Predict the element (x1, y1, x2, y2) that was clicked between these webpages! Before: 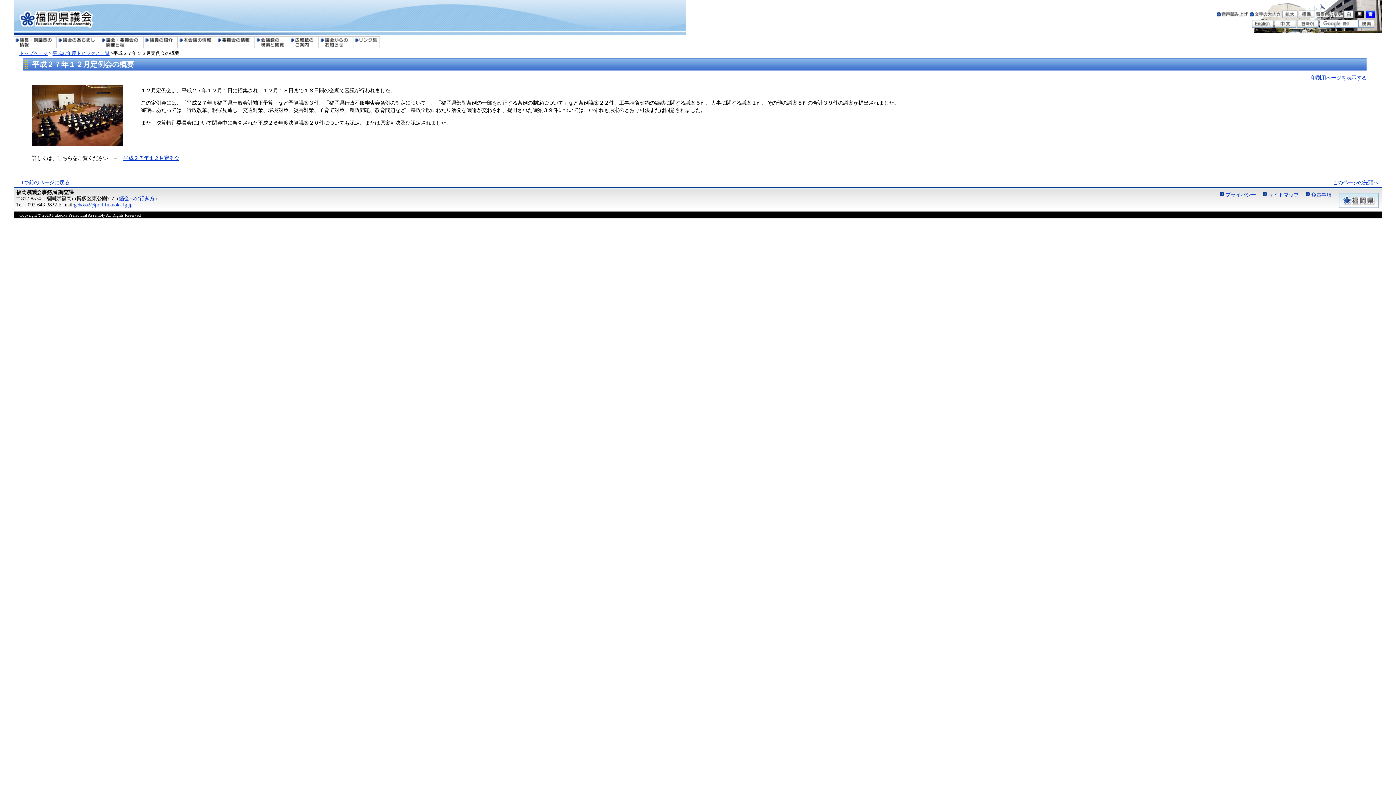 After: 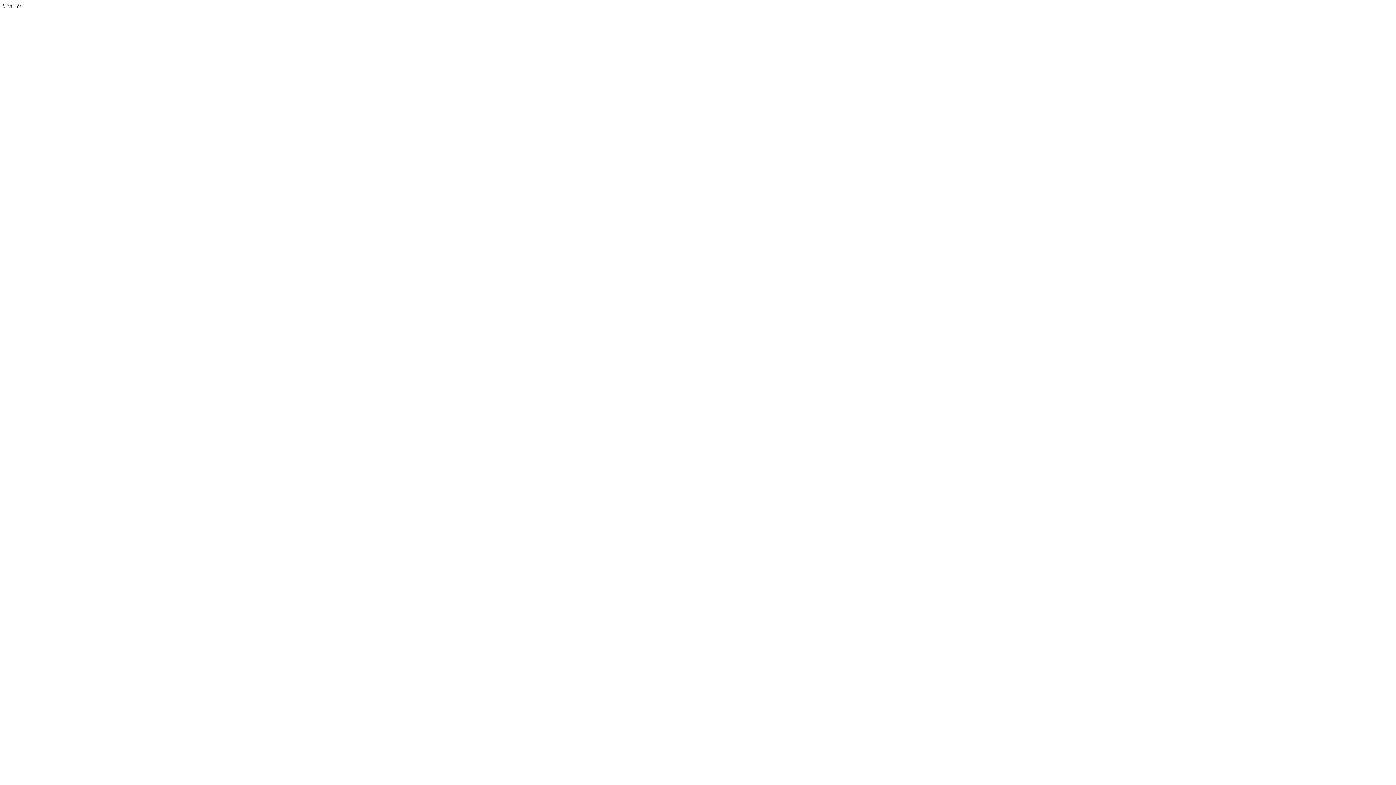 Action: bbox: (254, 36, 288, 42)